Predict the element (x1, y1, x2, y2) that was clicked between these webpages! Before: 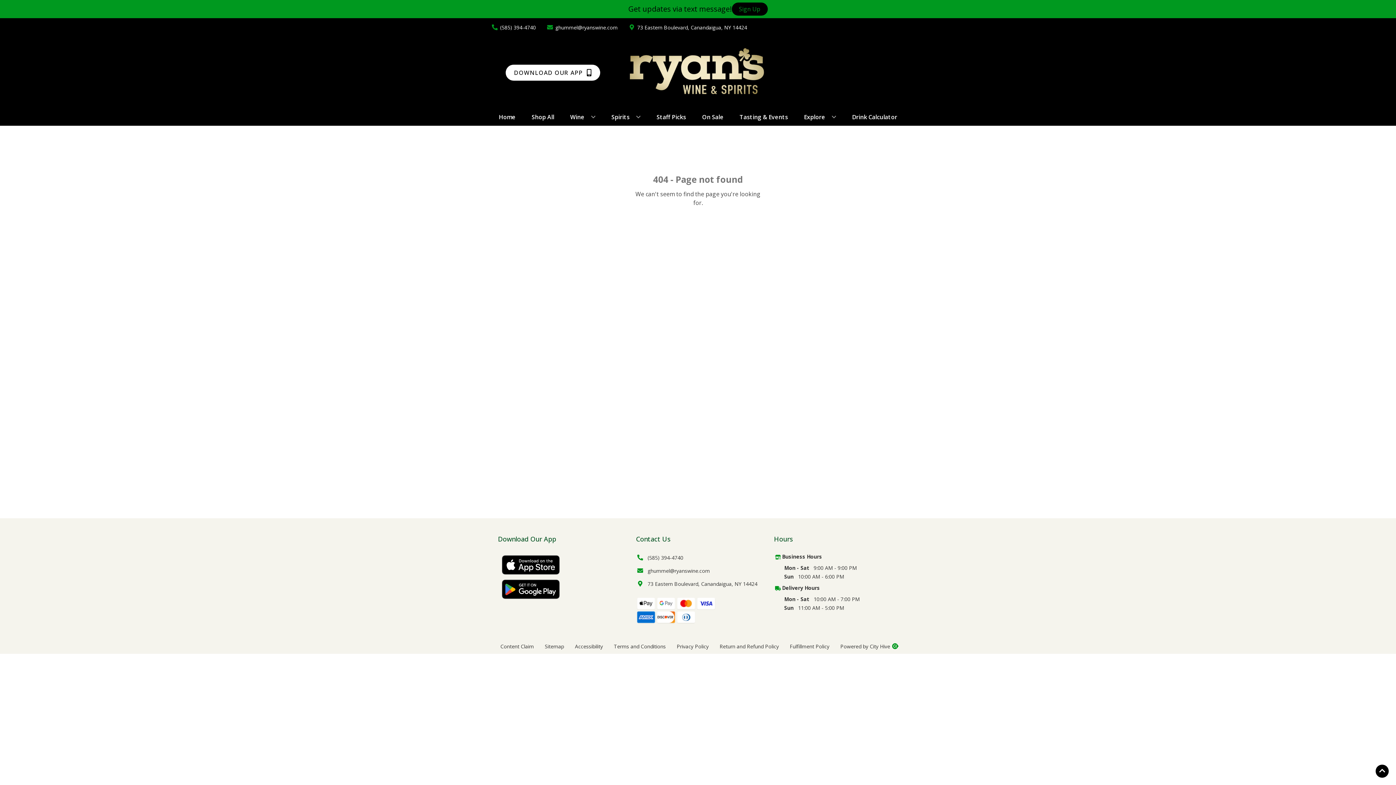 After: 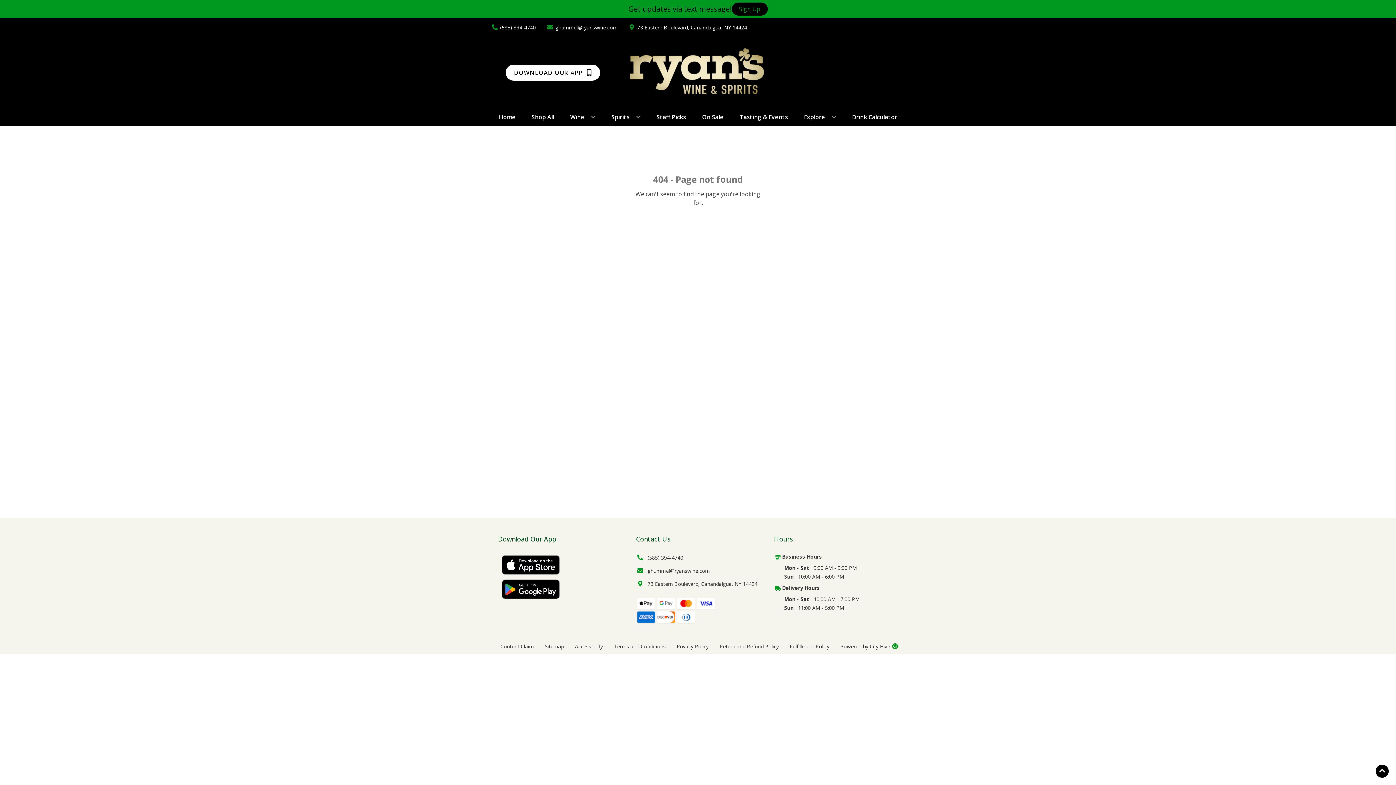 Action: label: ghummel@ryanswine.com bbox: (636, 566, 710, 576)